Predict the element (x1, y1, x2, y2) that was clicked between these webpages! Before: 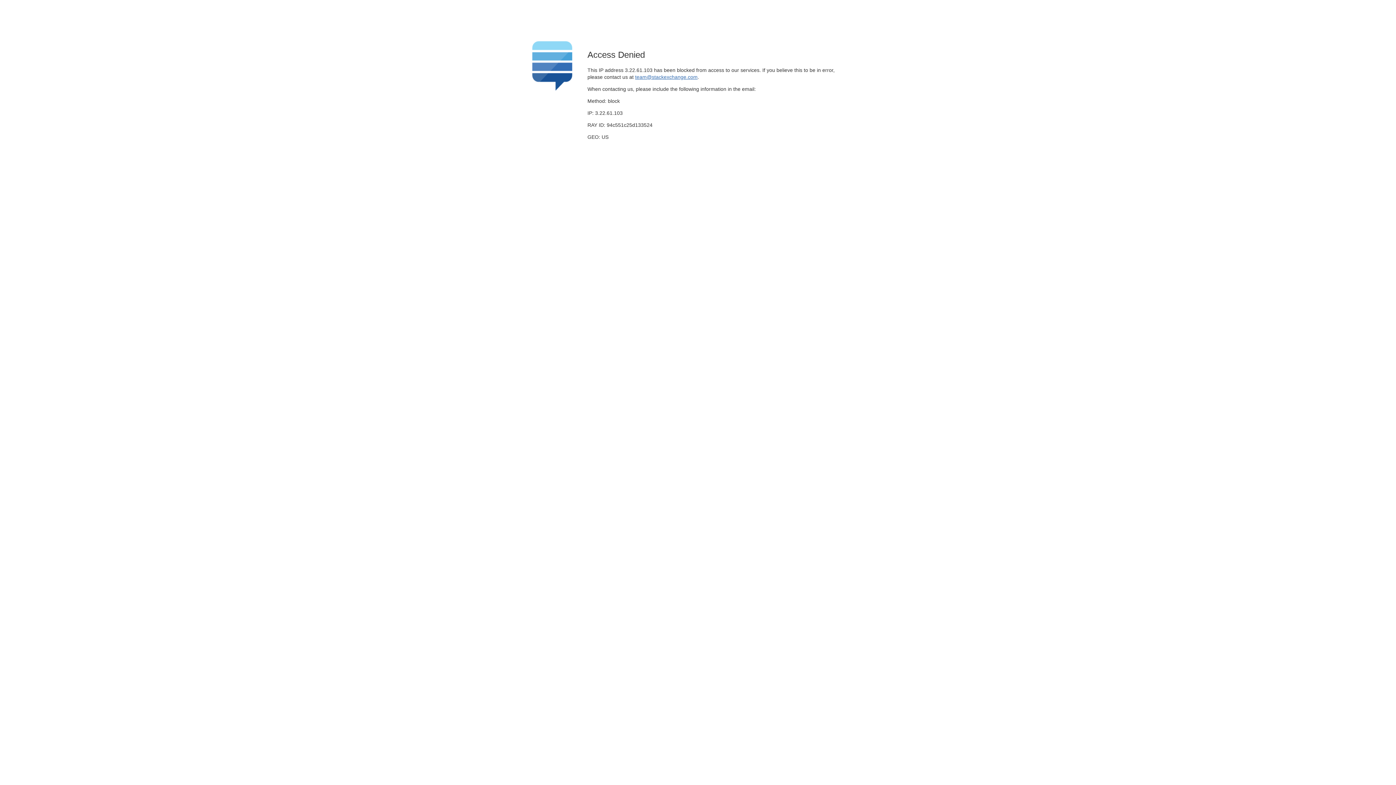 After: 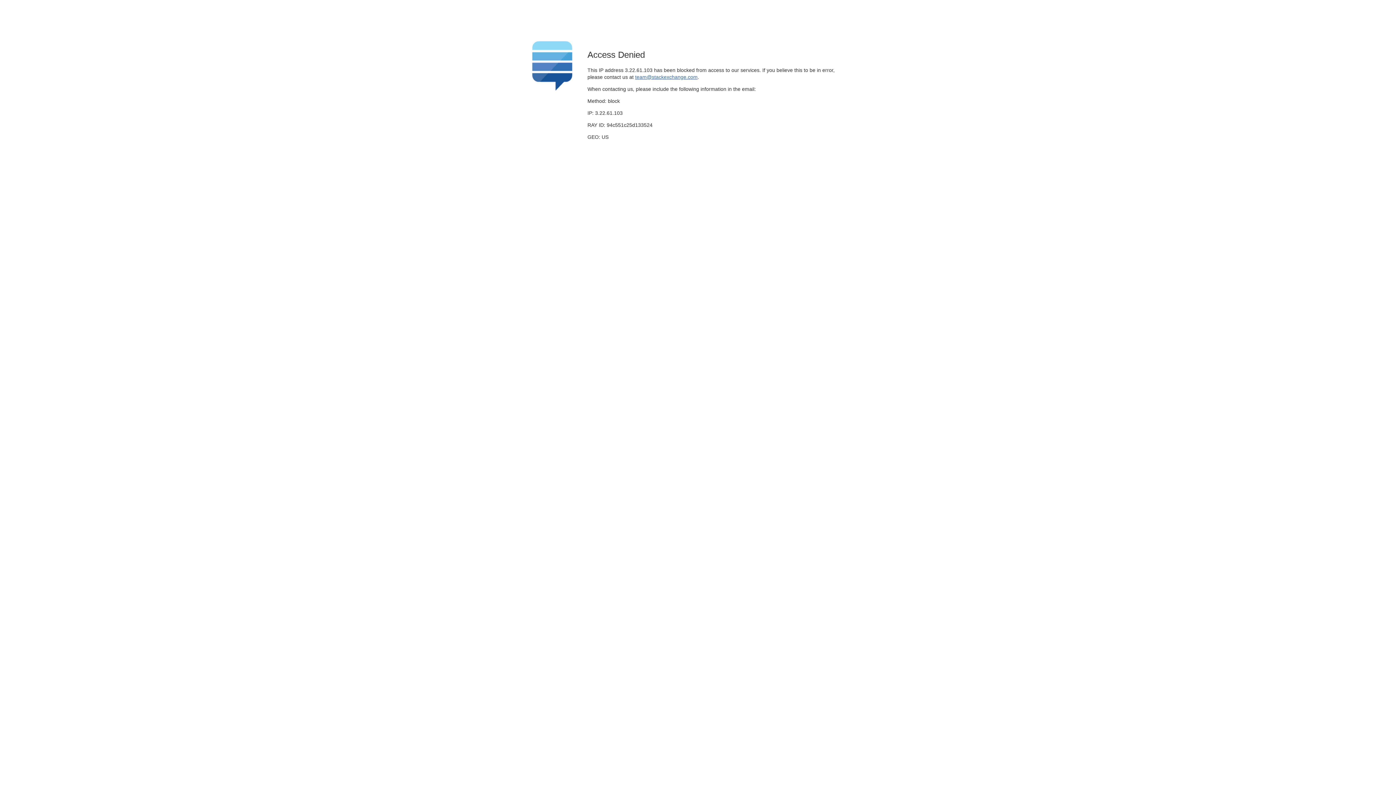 Action: bbox: (635, 74, 697, 79) label: team@stackexchange.com